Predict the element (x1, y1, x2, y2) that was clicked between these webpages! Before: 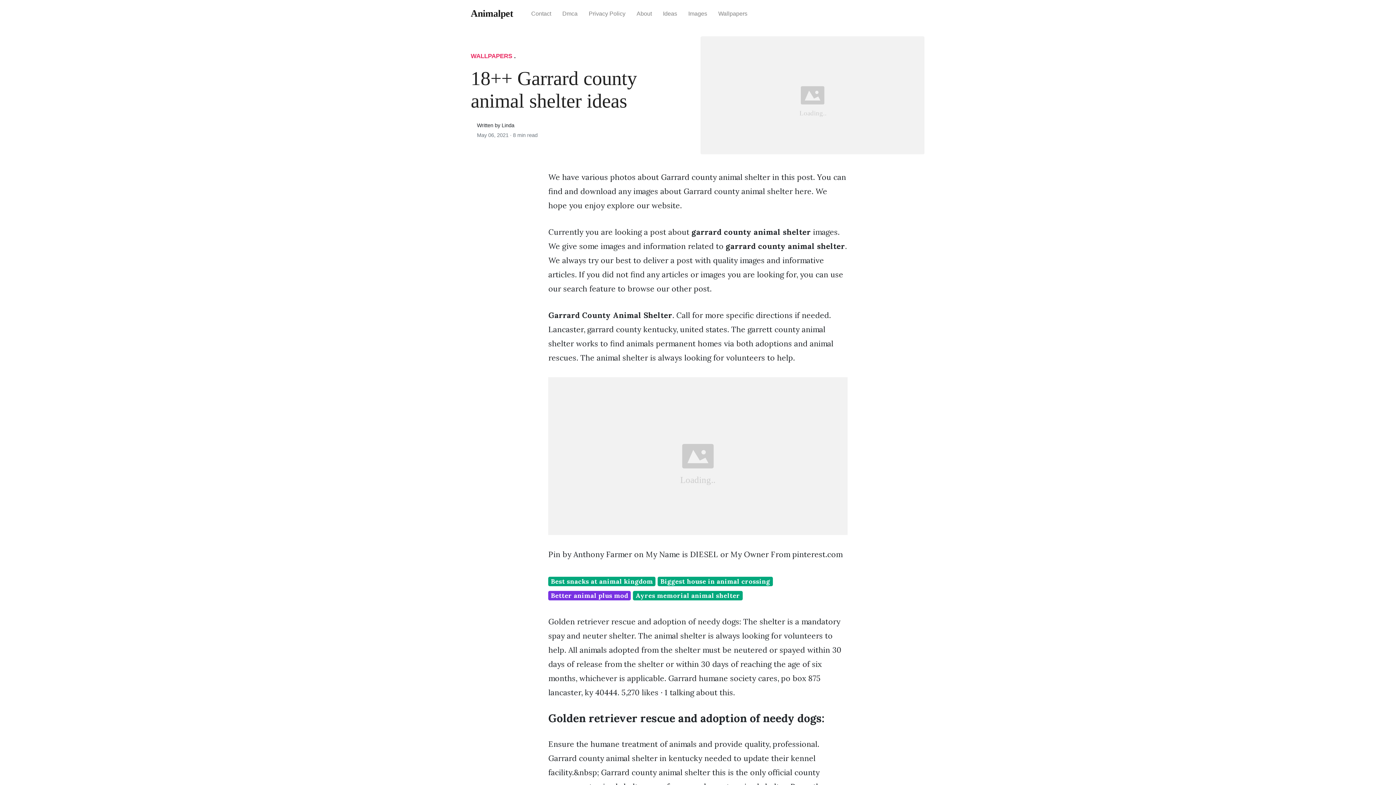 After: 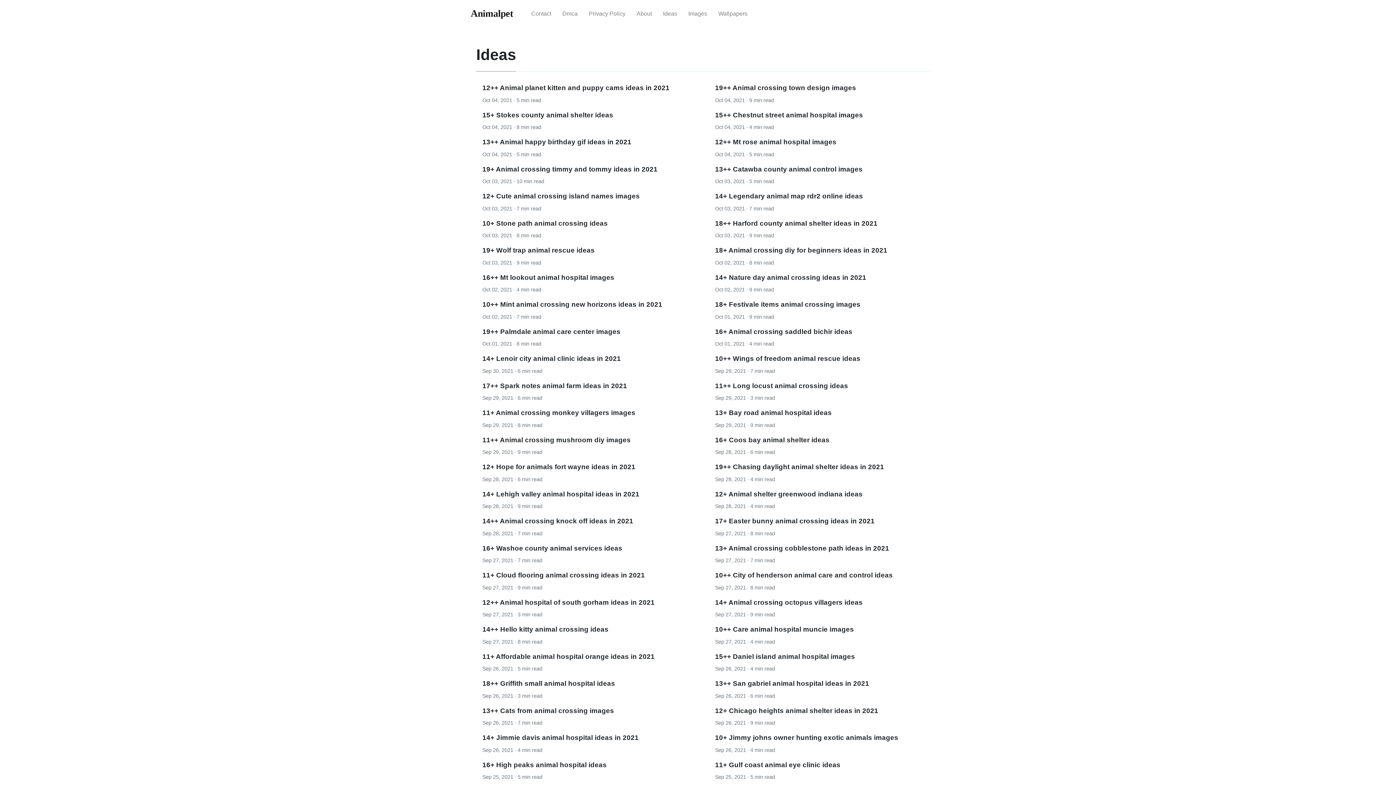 Action: label: Ideas bbox: (657, 4, 682, 23)